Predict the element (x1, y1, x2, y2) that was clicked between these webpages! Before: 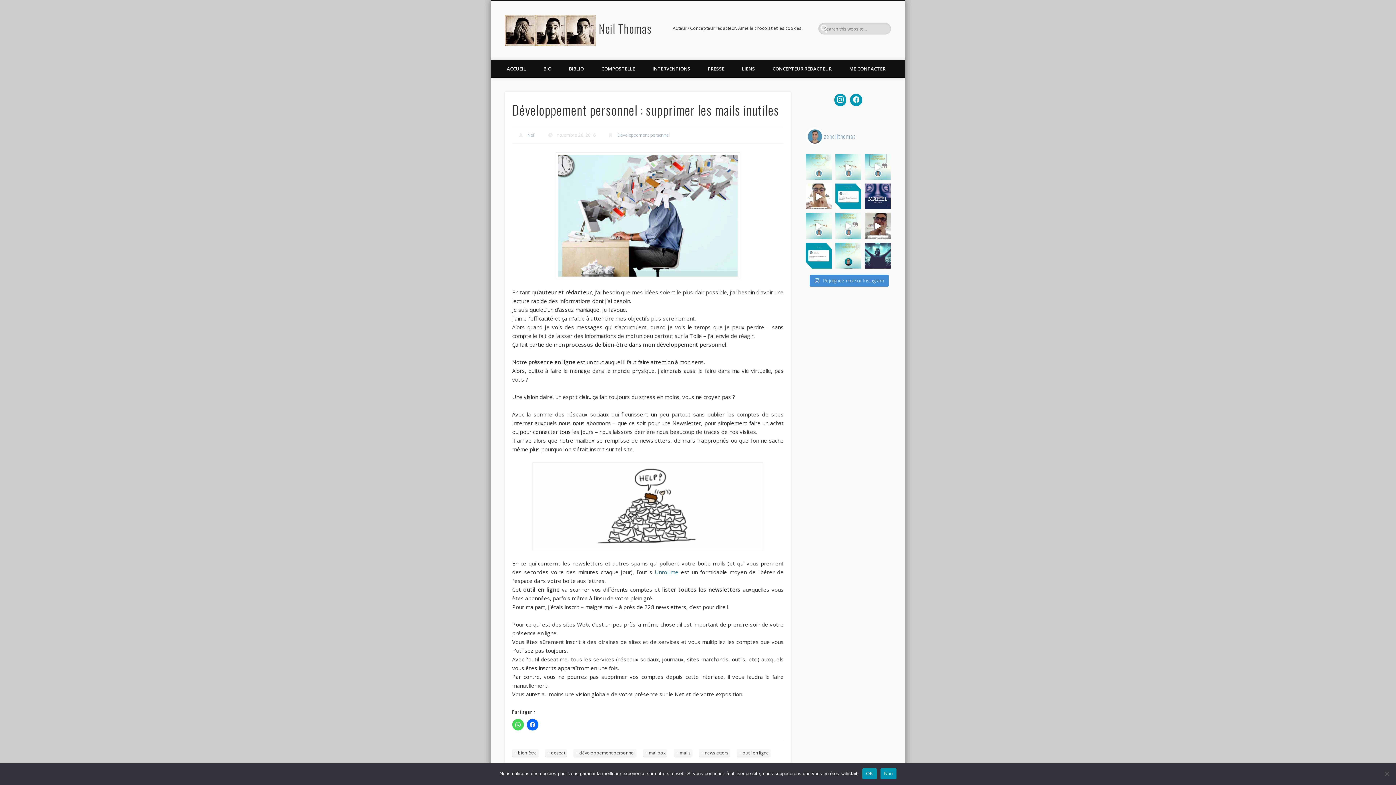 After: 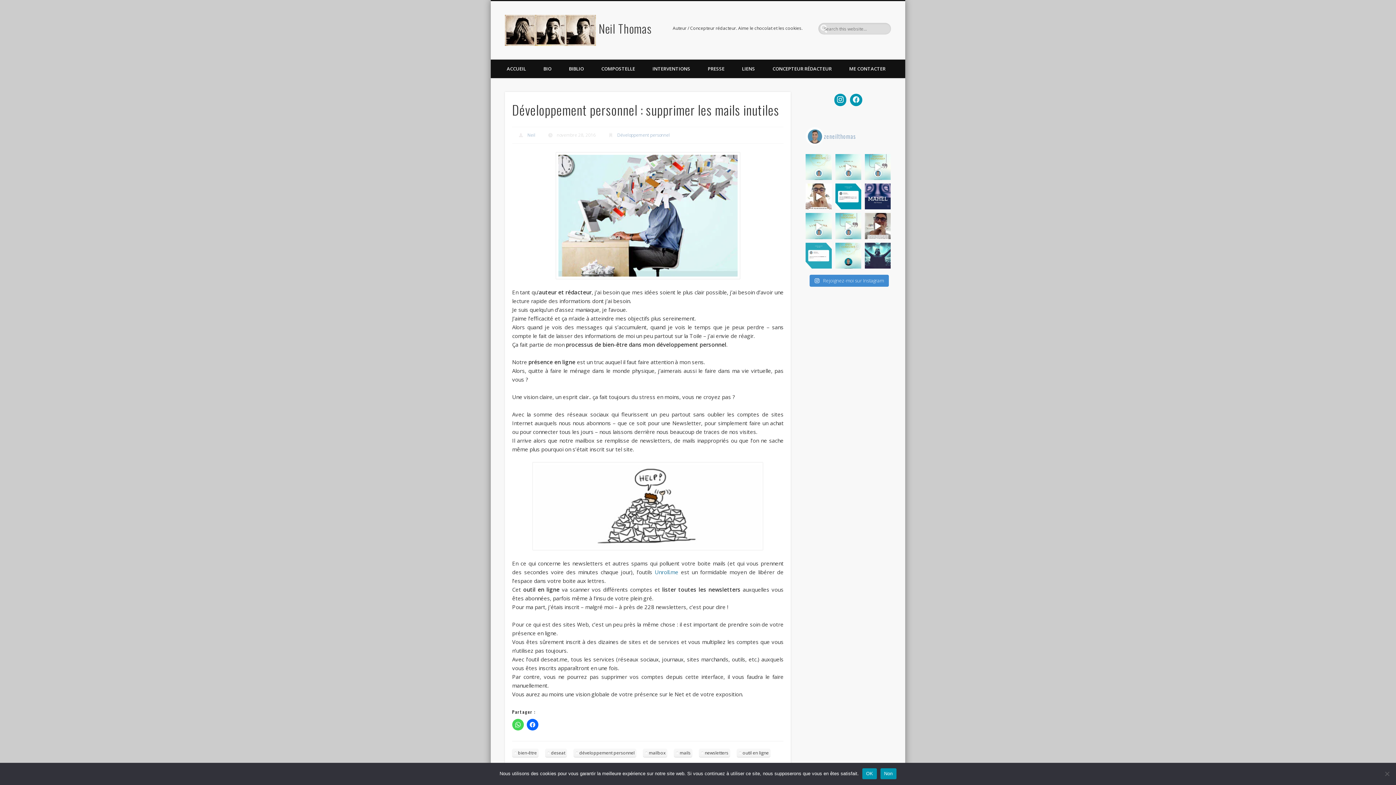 Action: label:  Prêts pour la question du lundi par Neil ? bbox: (805, 242, 831, 268)